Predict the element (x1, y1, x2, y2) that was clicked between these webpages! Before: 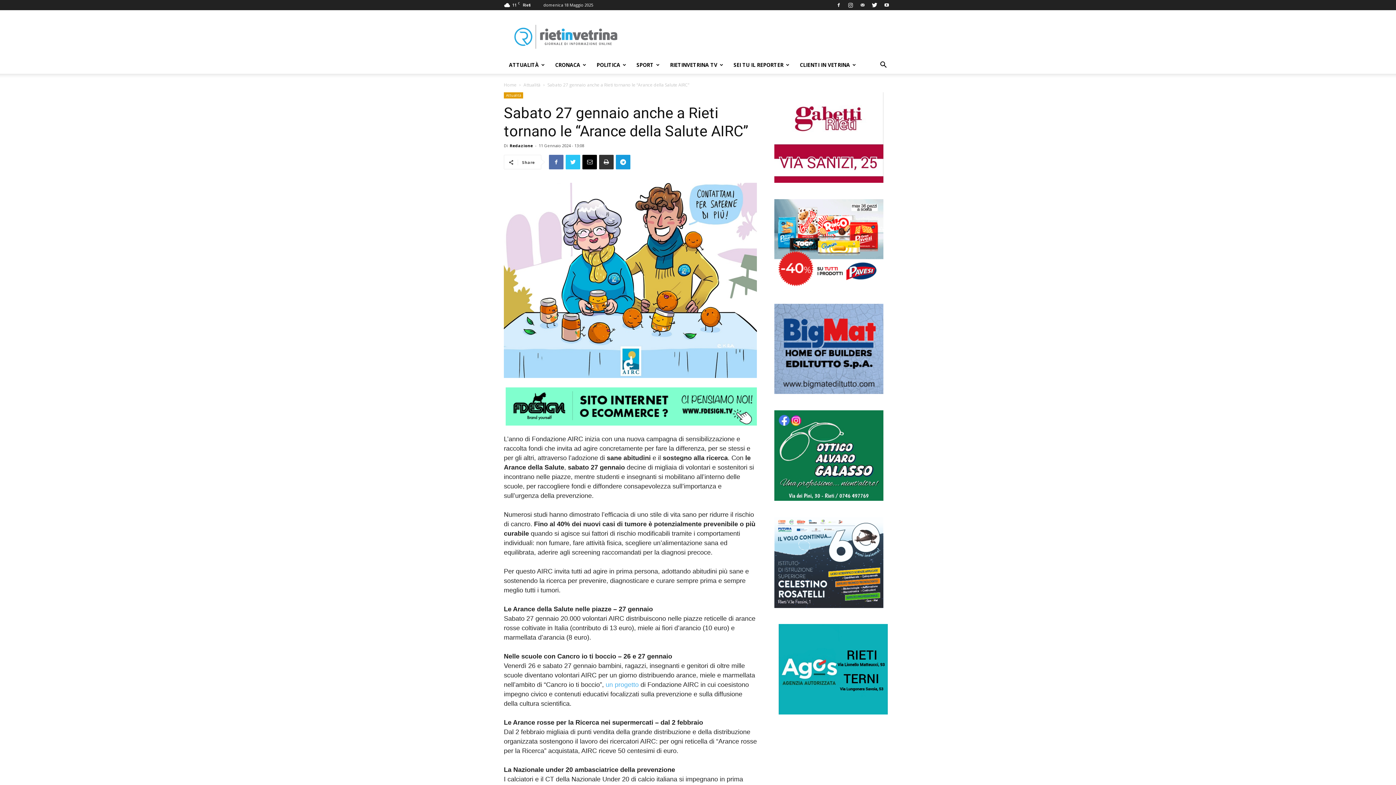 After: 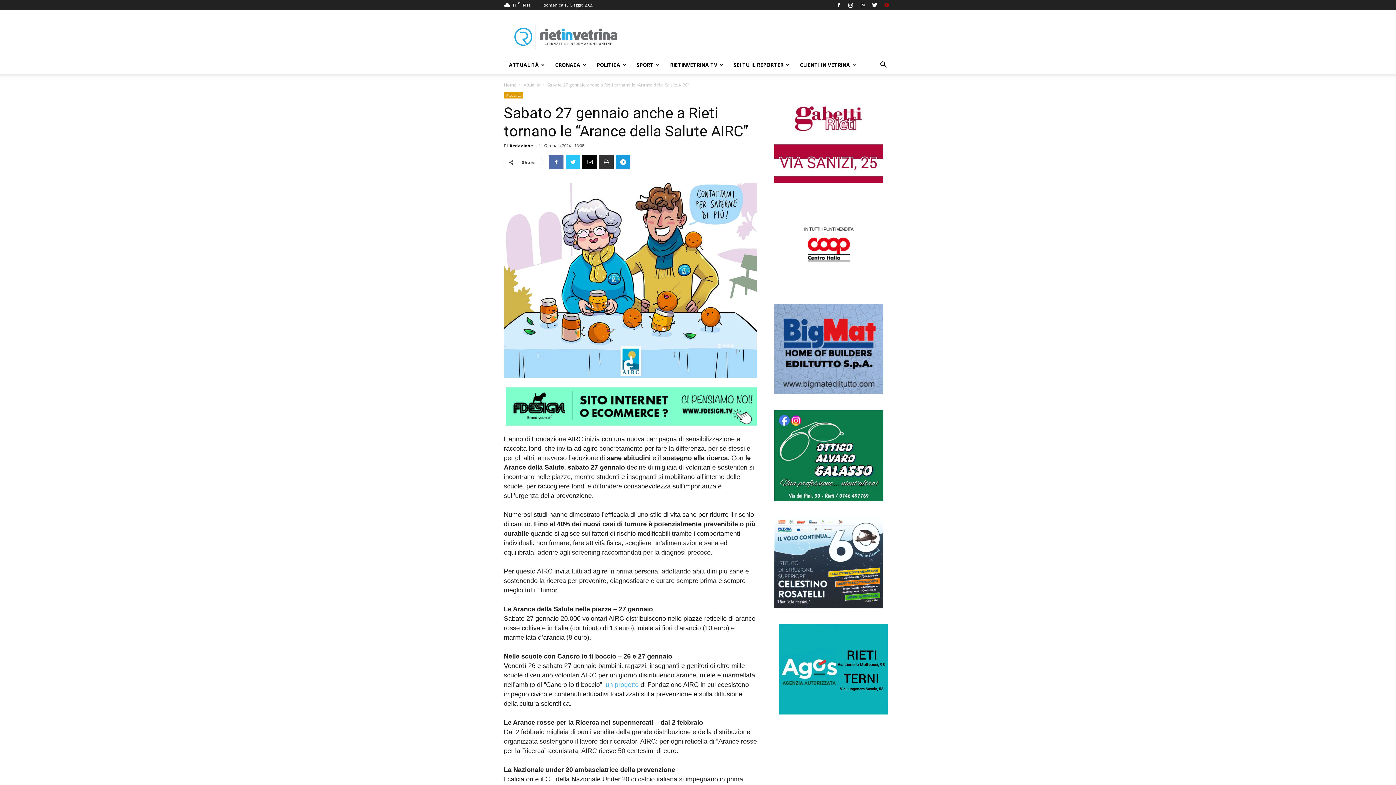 Action: bbox: (881, 0, 892, 10)